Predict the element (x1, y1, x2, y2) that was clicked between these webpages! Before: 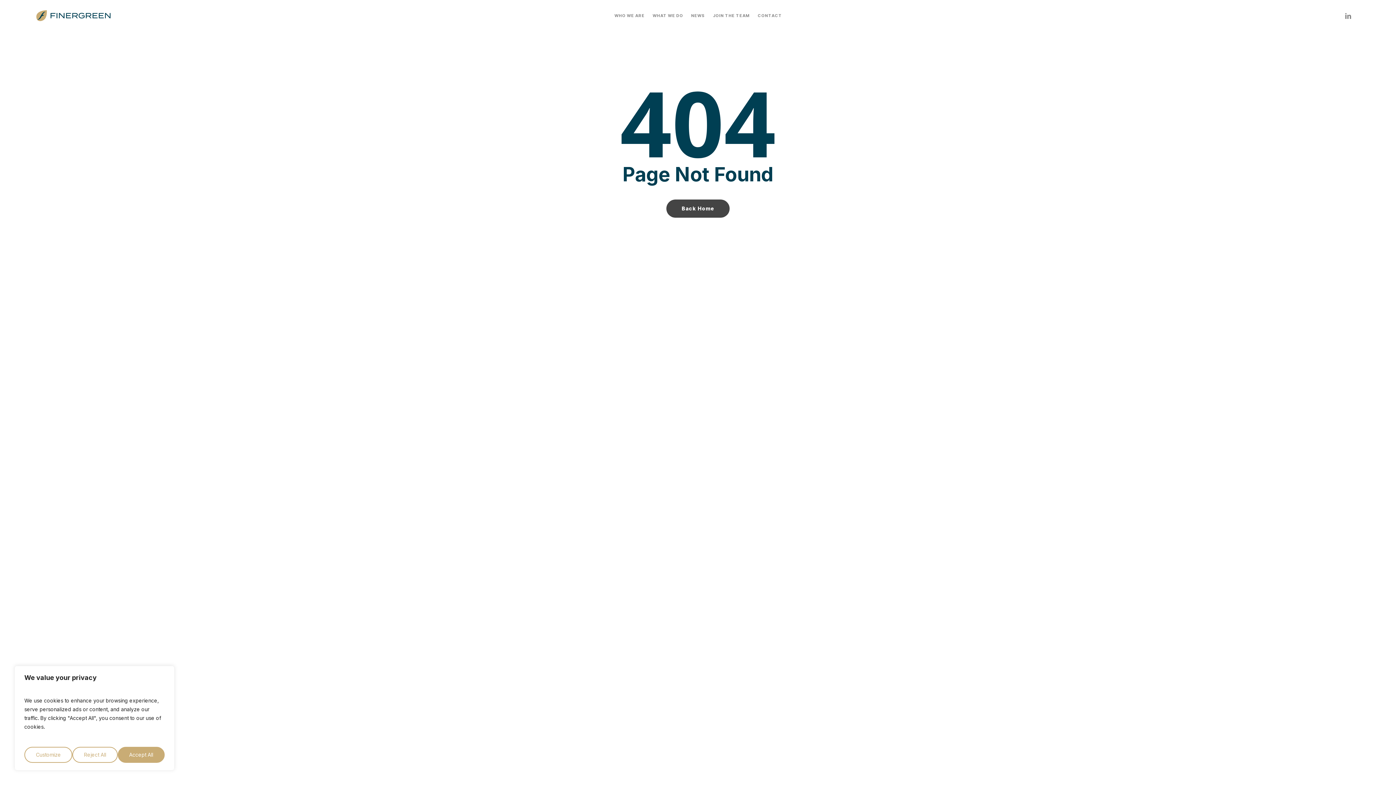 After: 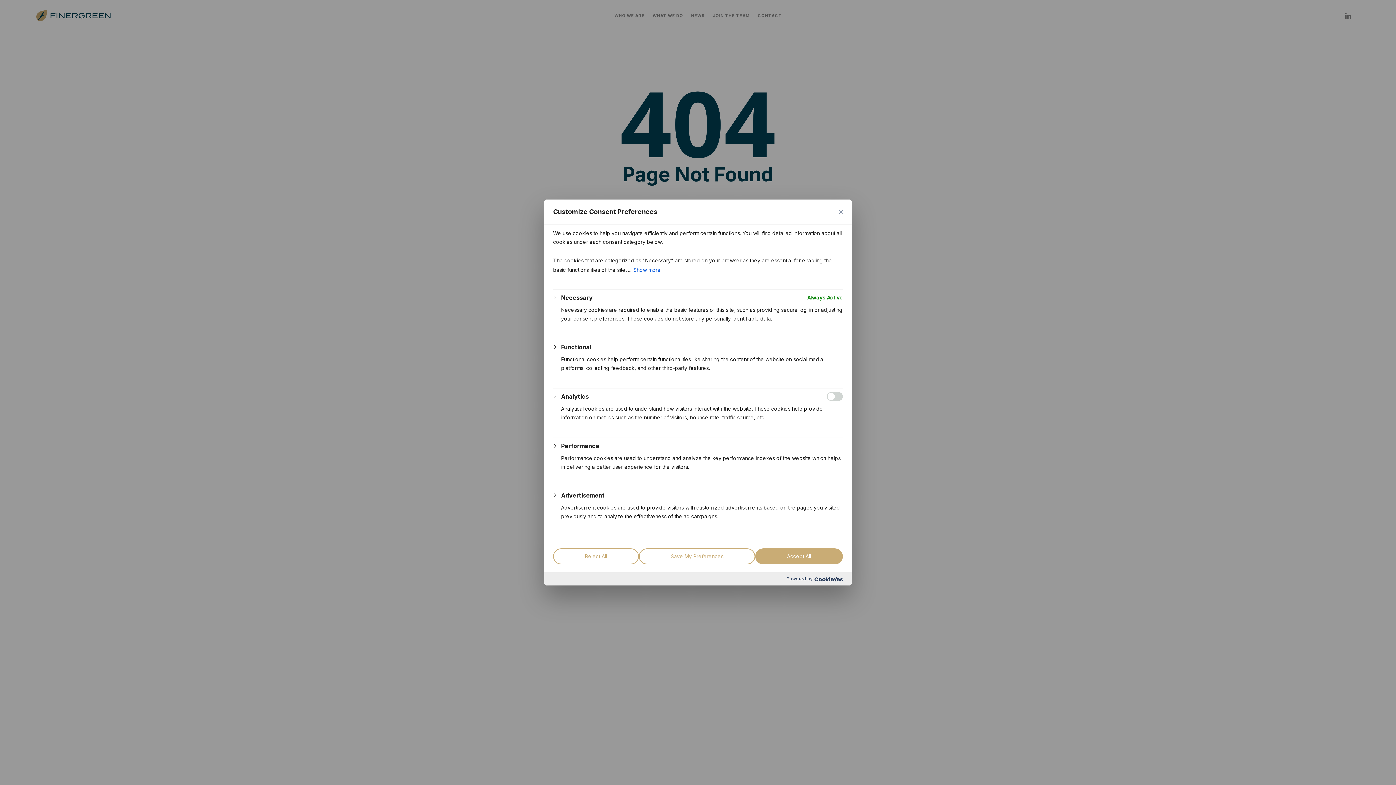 Action: label: Customize bbox: (24, 747, 72, 763)